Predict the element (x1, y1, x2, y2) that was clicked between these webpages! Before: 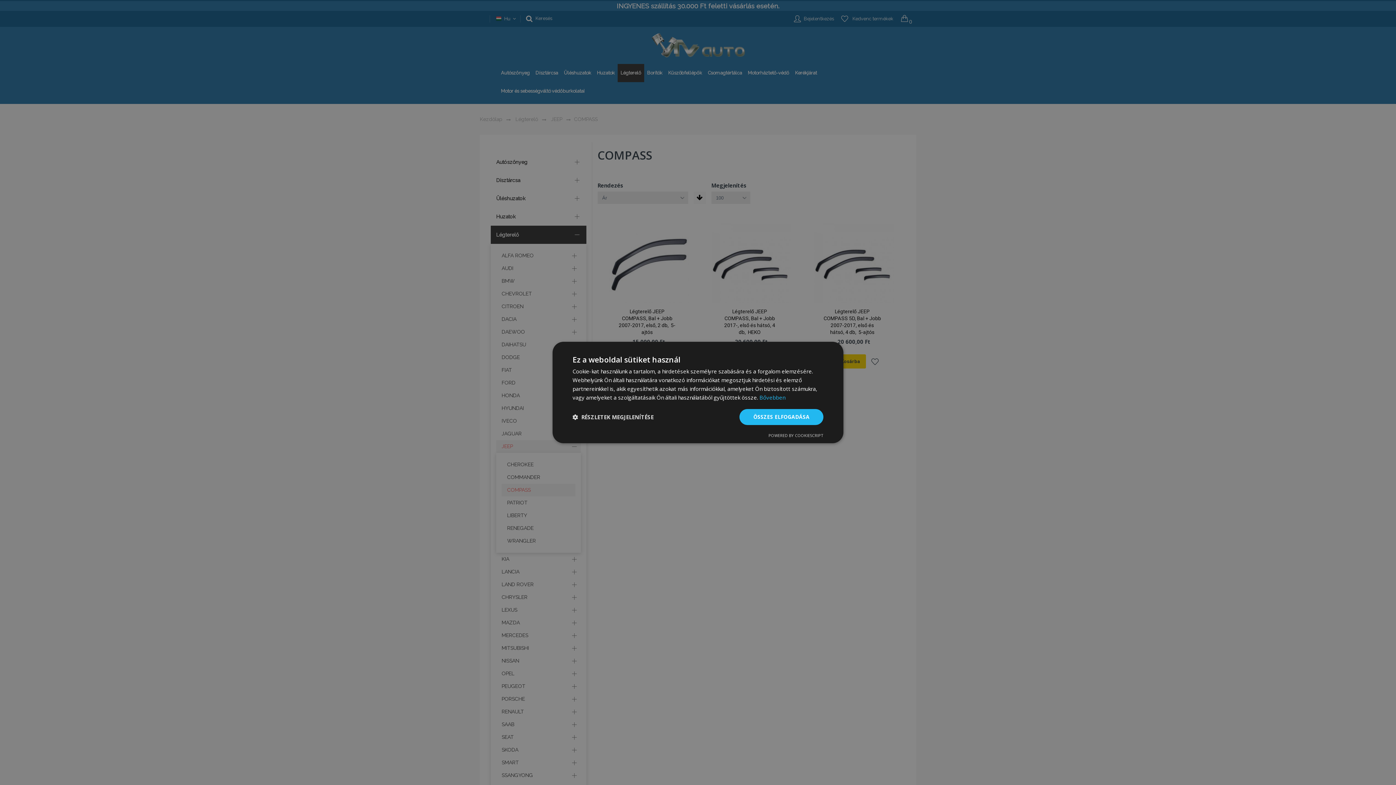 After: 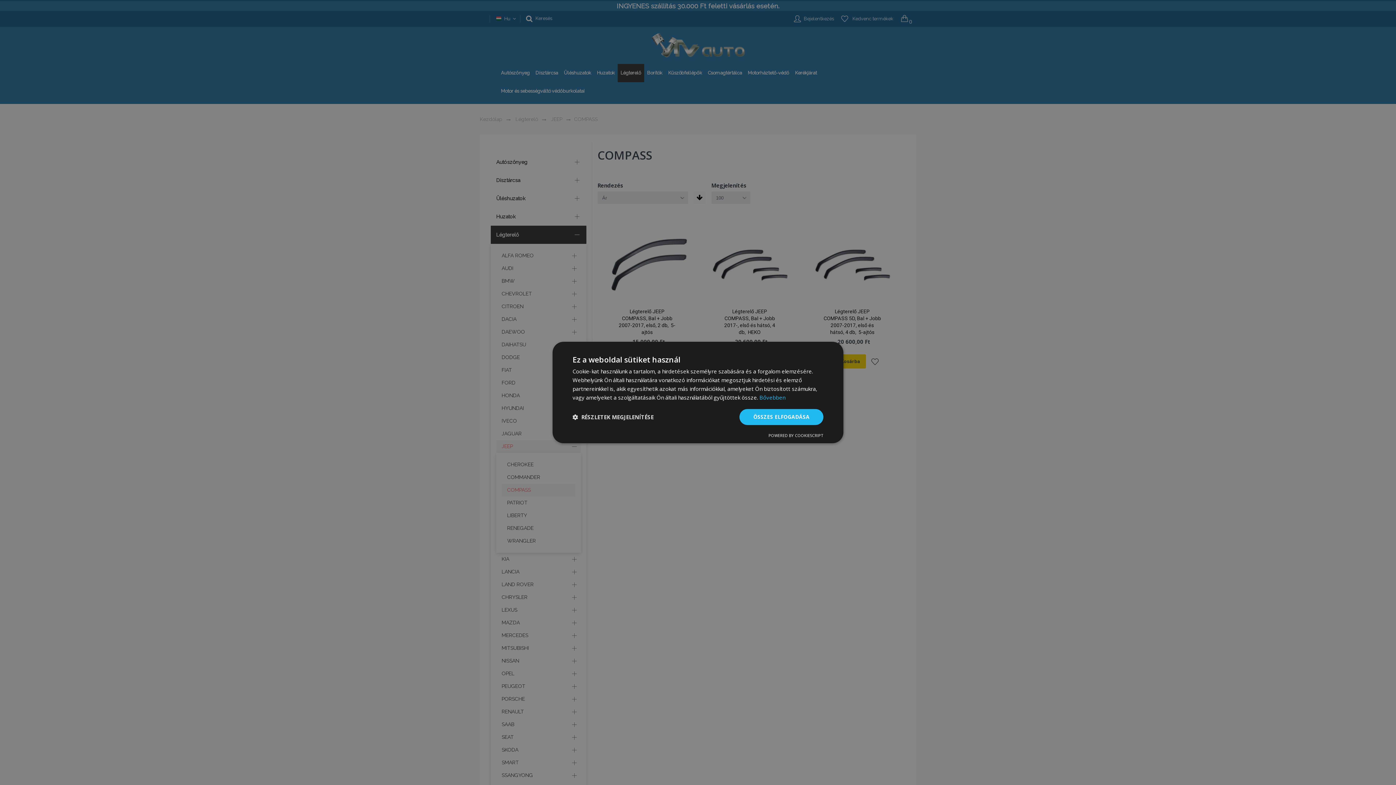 Action: bbox: (768, 432, 823, 438) label: Powered by CookieScript, opens a new window